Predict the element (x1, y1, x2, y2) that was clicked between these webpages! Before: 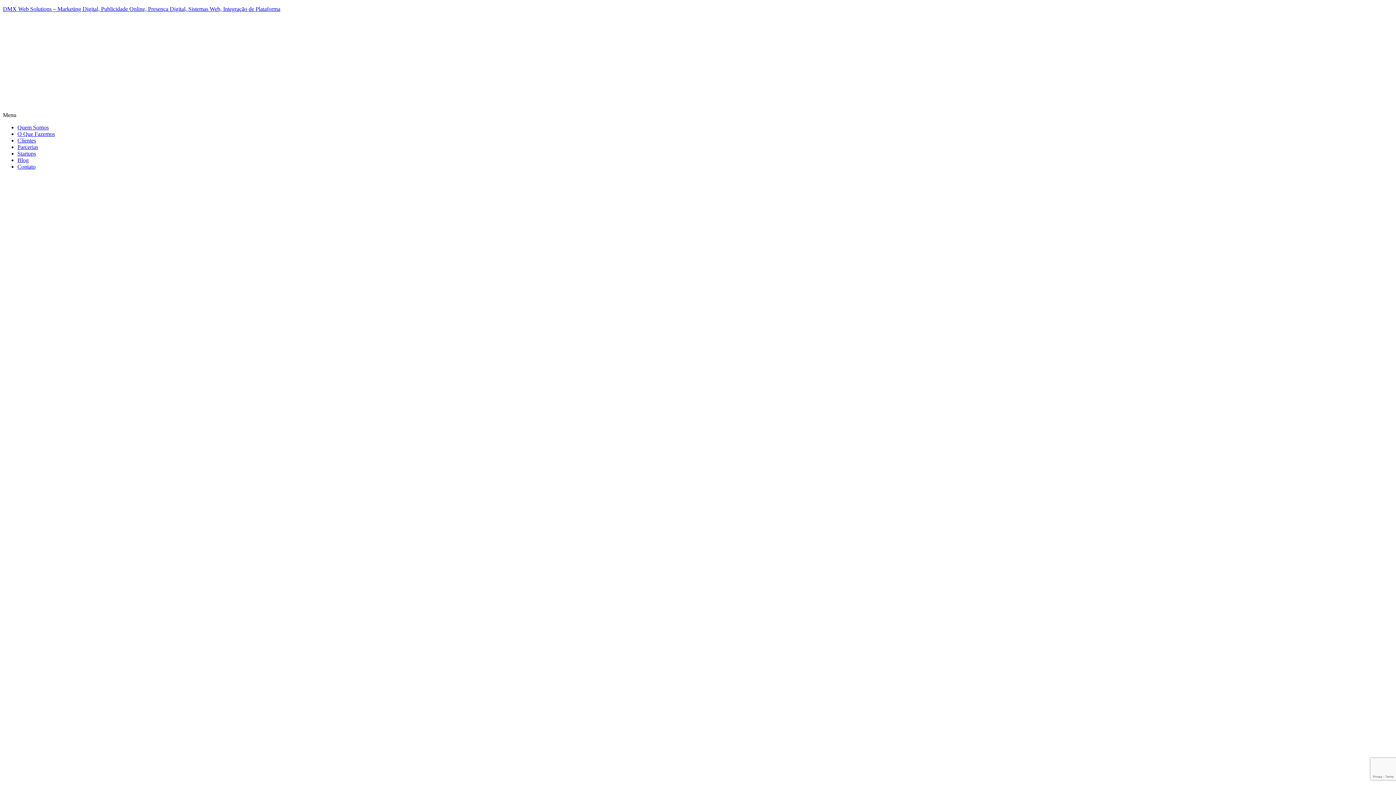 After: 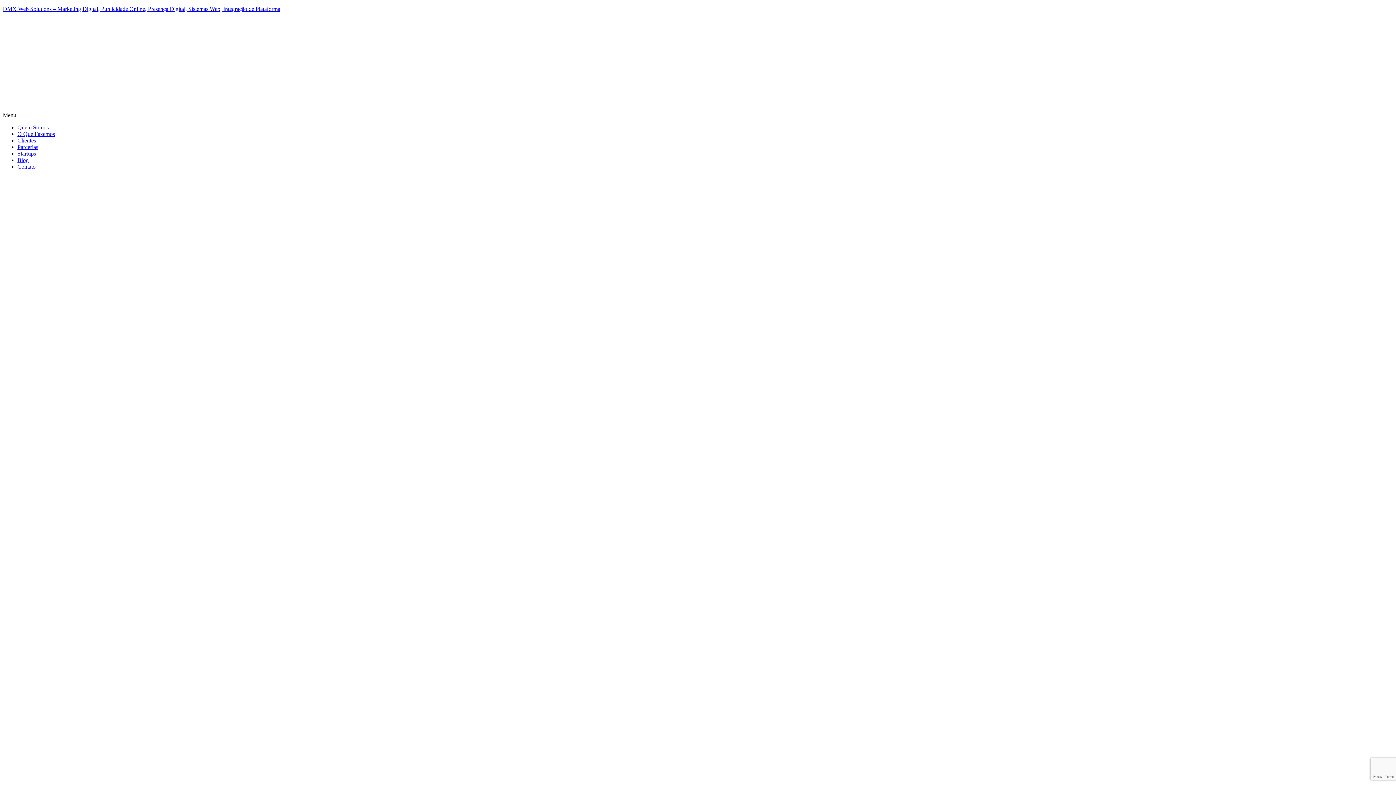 Action: label: Quem Somos bbox: (17, 124, 48, 130)